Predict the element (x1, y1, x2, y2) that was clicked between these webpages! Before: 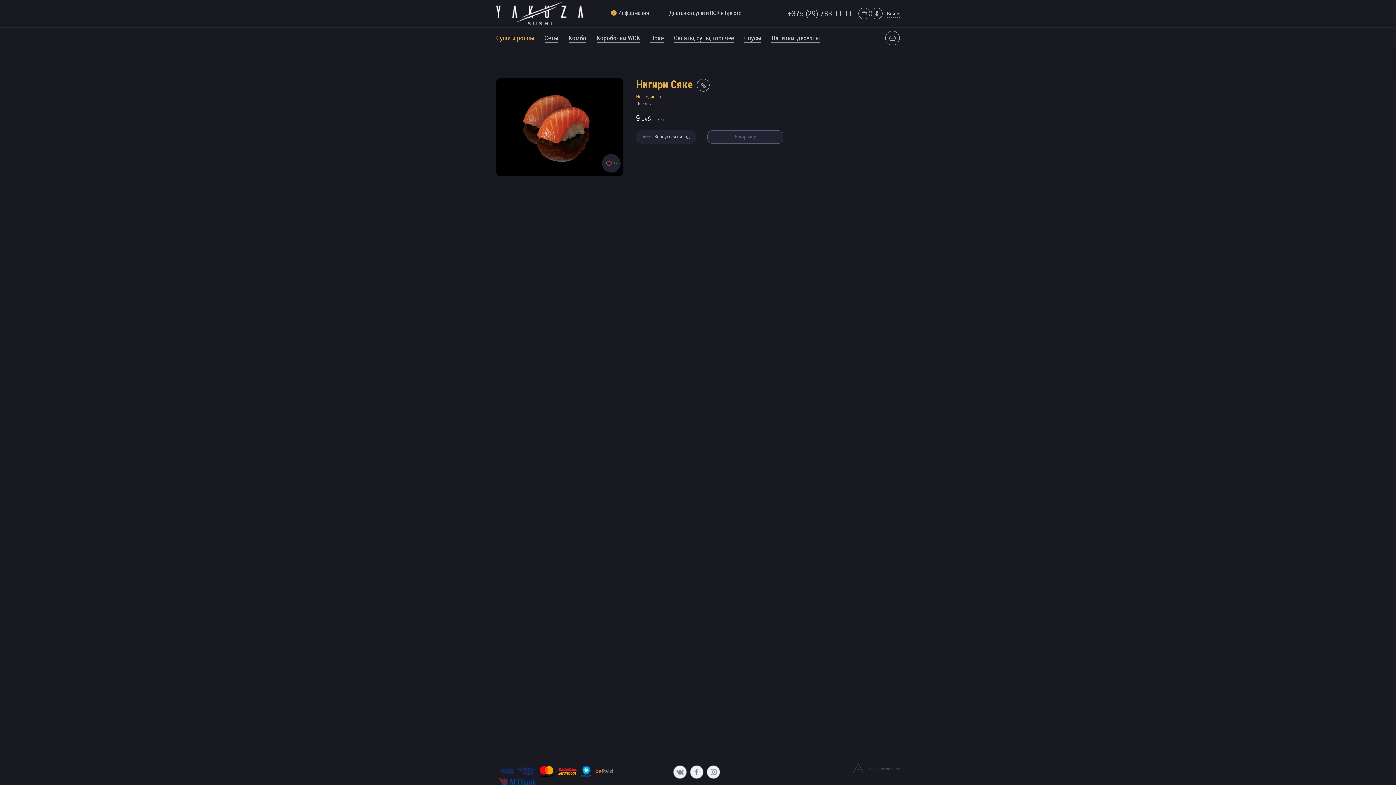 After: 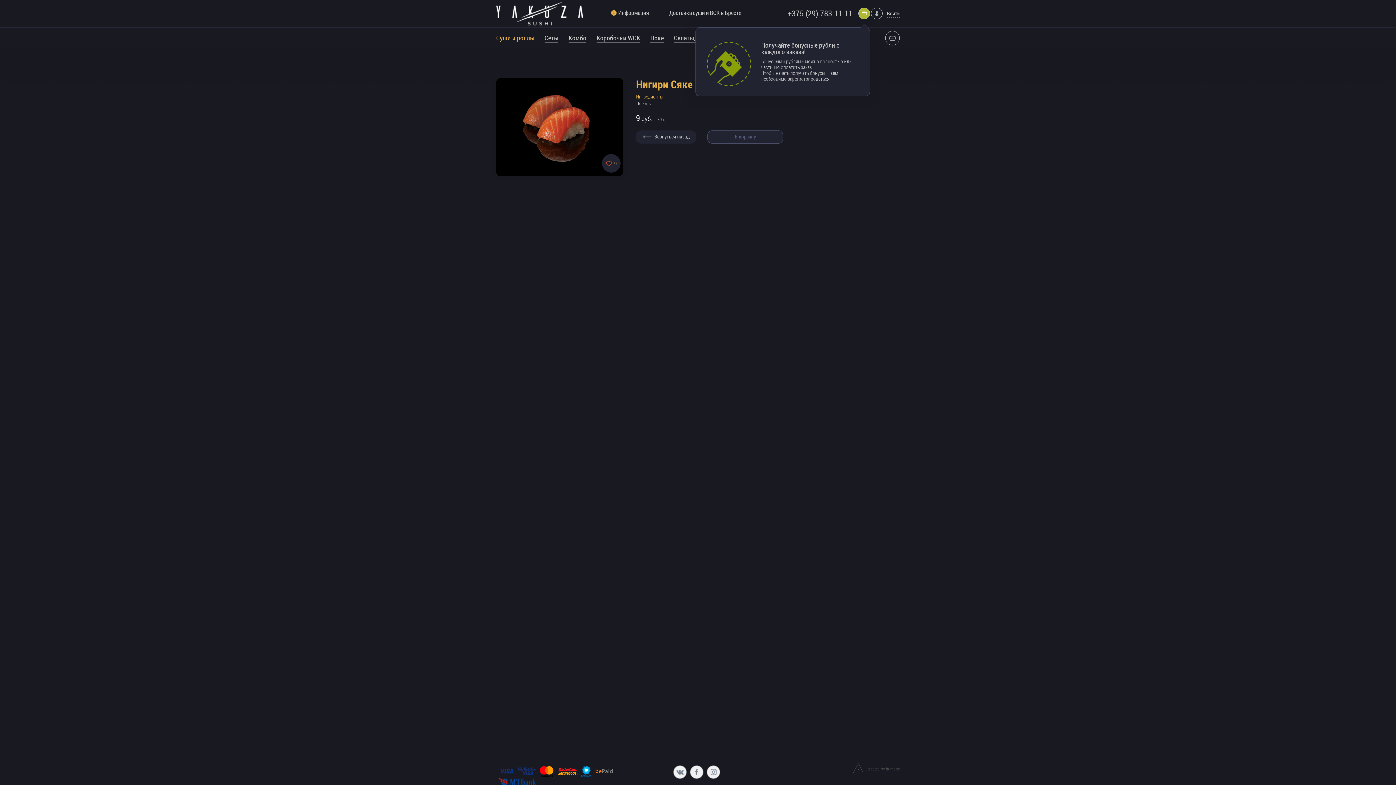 Action: bbox: (858, 7, 870, 19)